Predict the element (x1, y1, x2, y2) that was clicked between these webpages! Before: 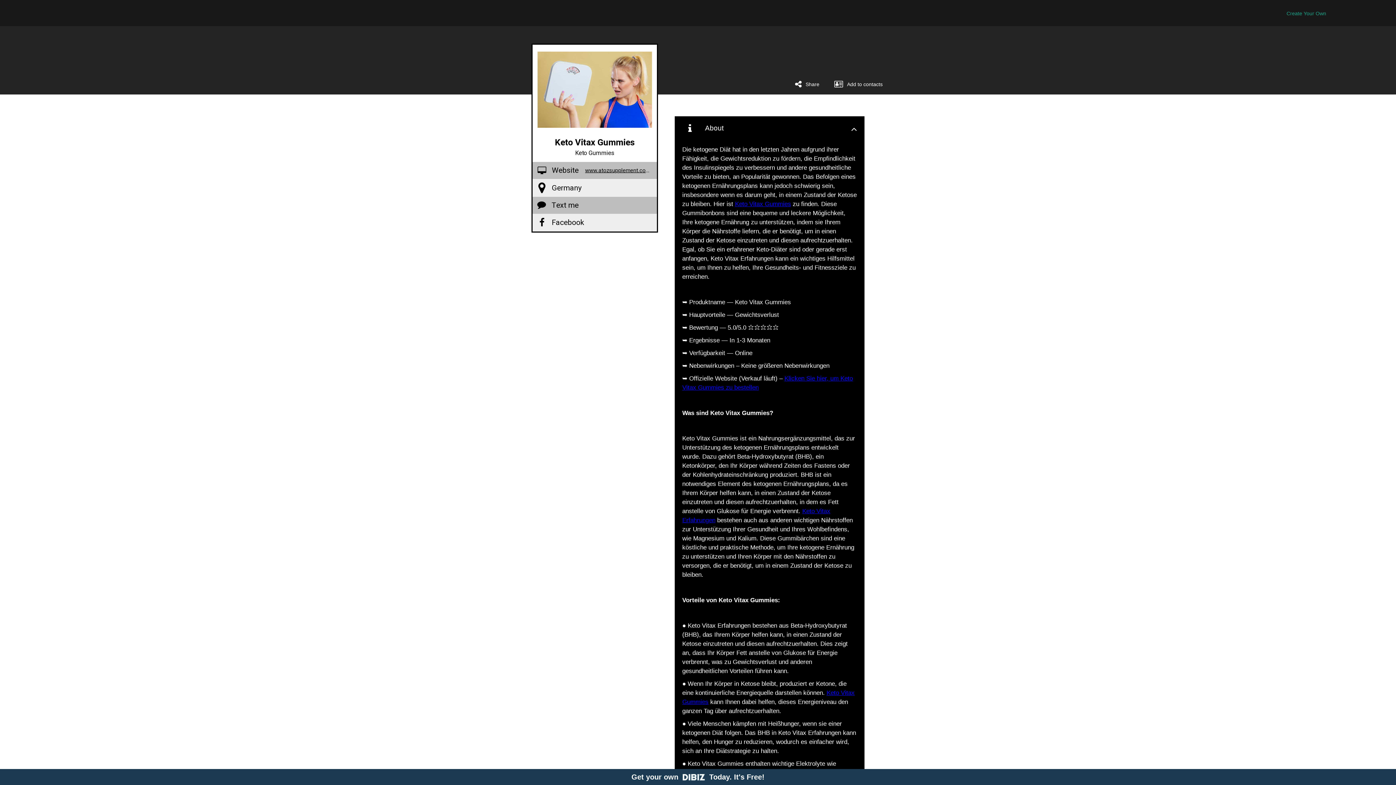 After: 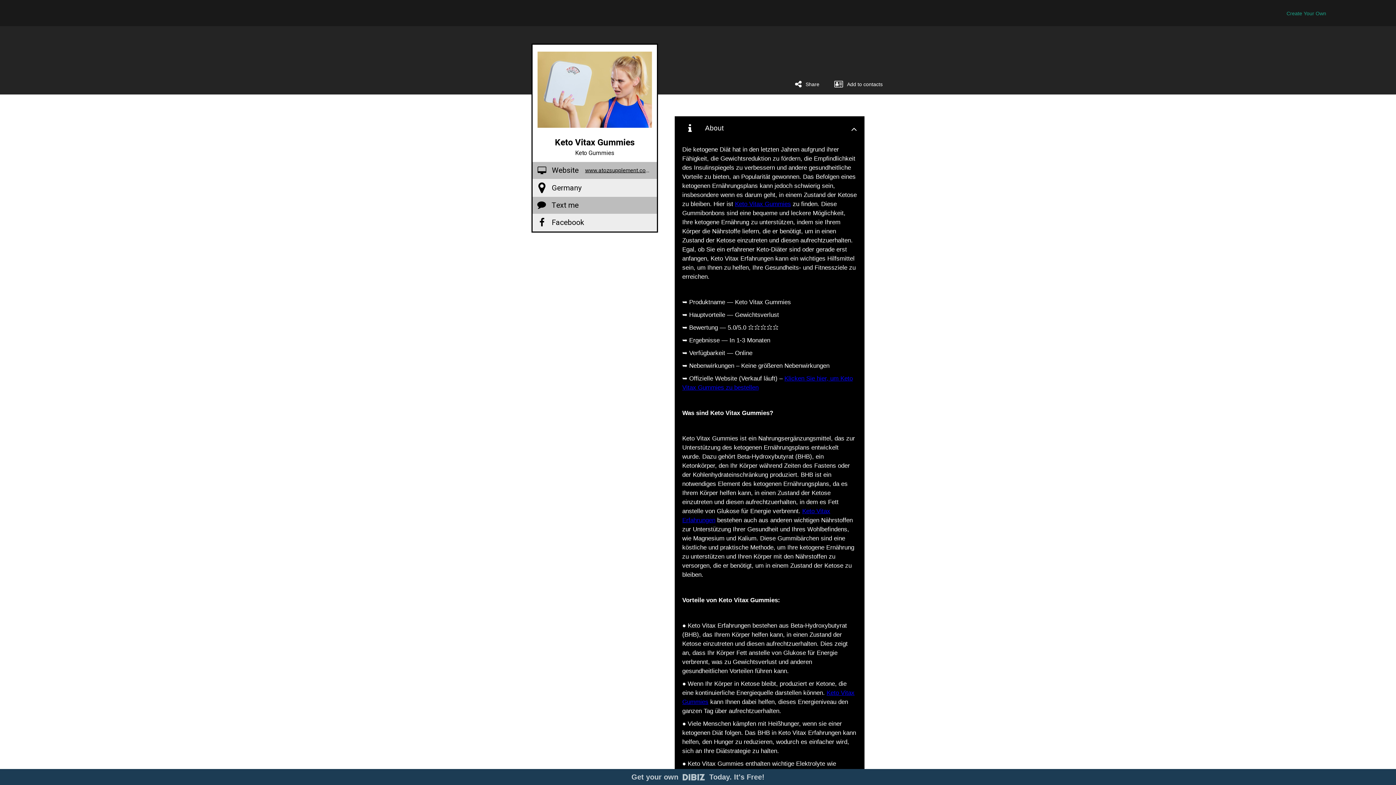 Action: bbox: (0, 769, 1396, 785) label: Get your own    Today. It's Free!